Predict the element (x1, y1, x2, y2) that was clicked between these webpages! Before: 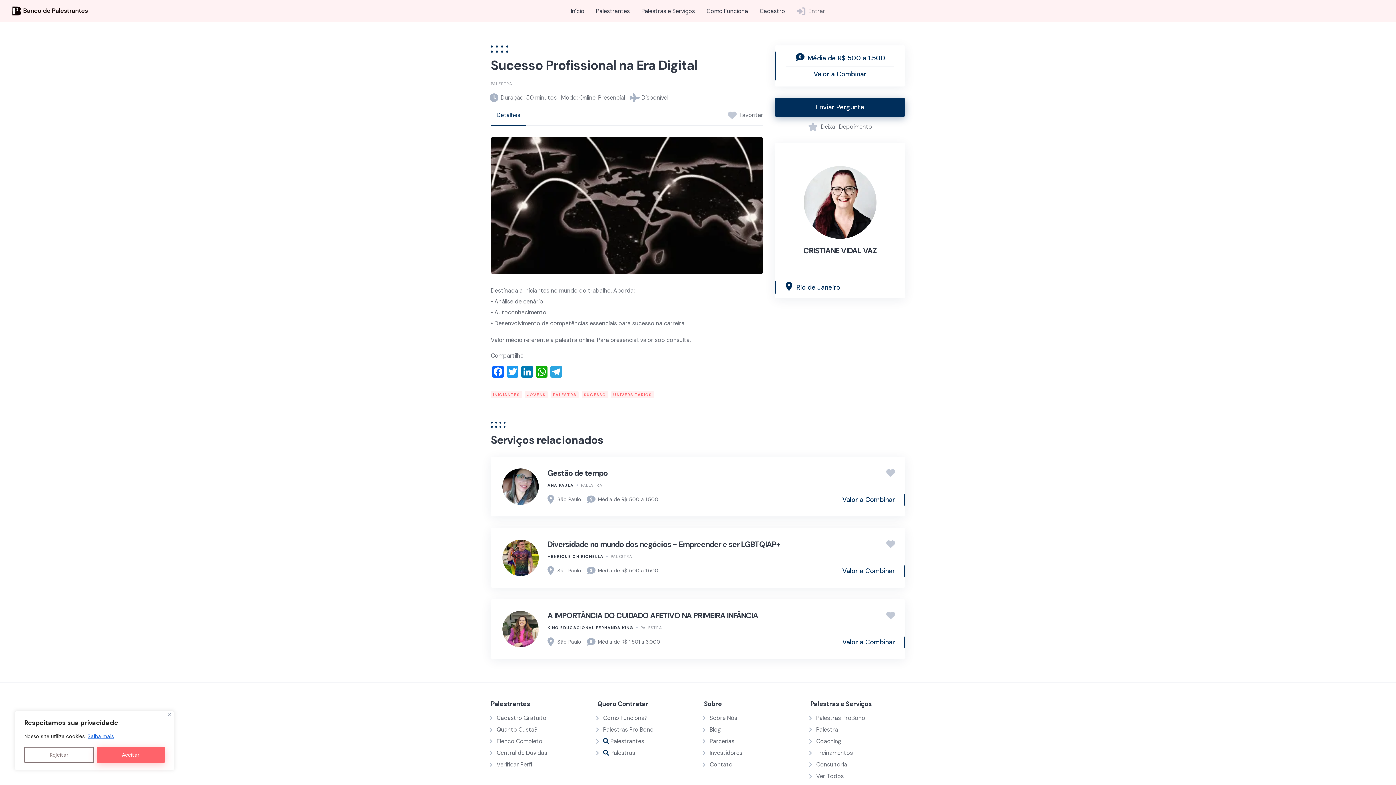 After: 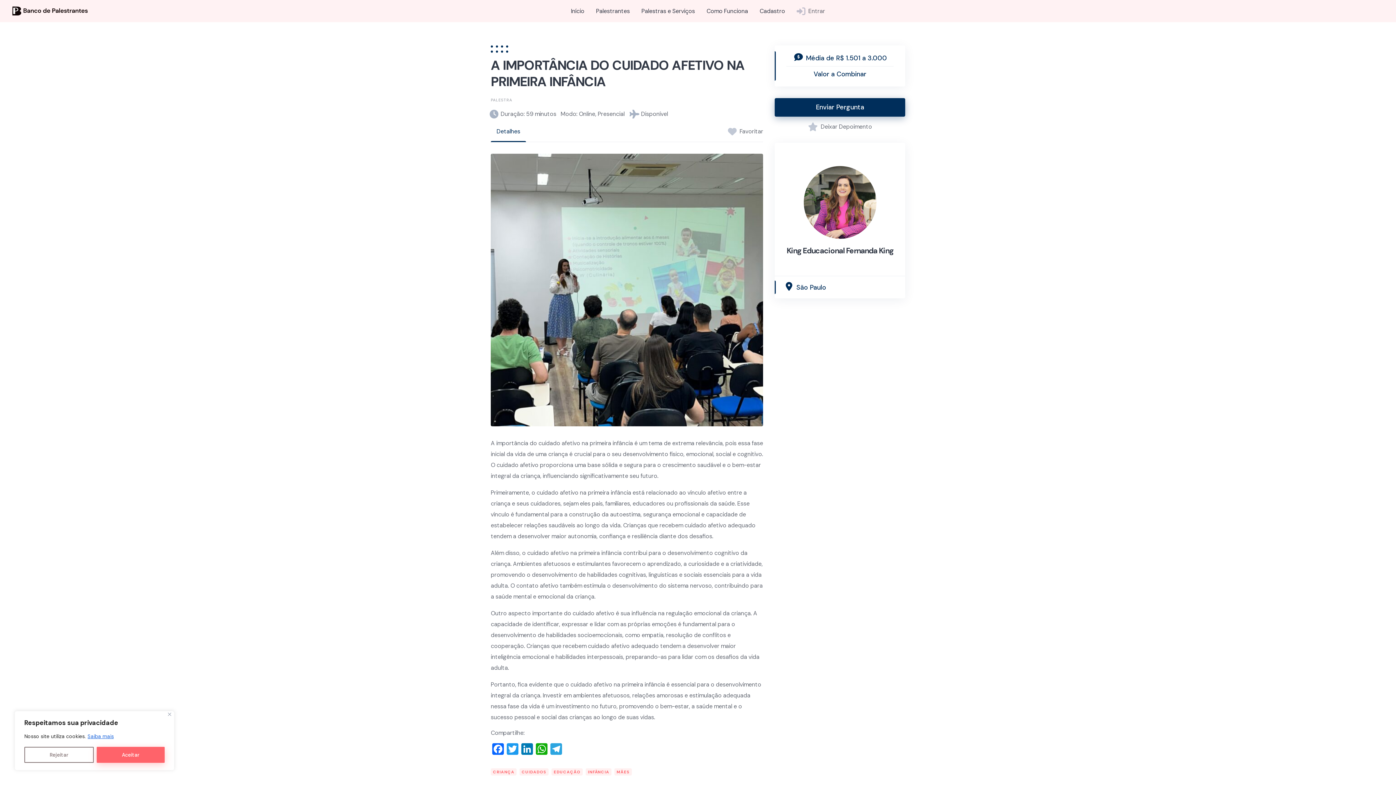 Action: bbox: (547, 610, 758, 621) label: A IMPORTÂNCIA DO CUIDADO AFETIVO NA PRIMEIRA INFÂNCIA